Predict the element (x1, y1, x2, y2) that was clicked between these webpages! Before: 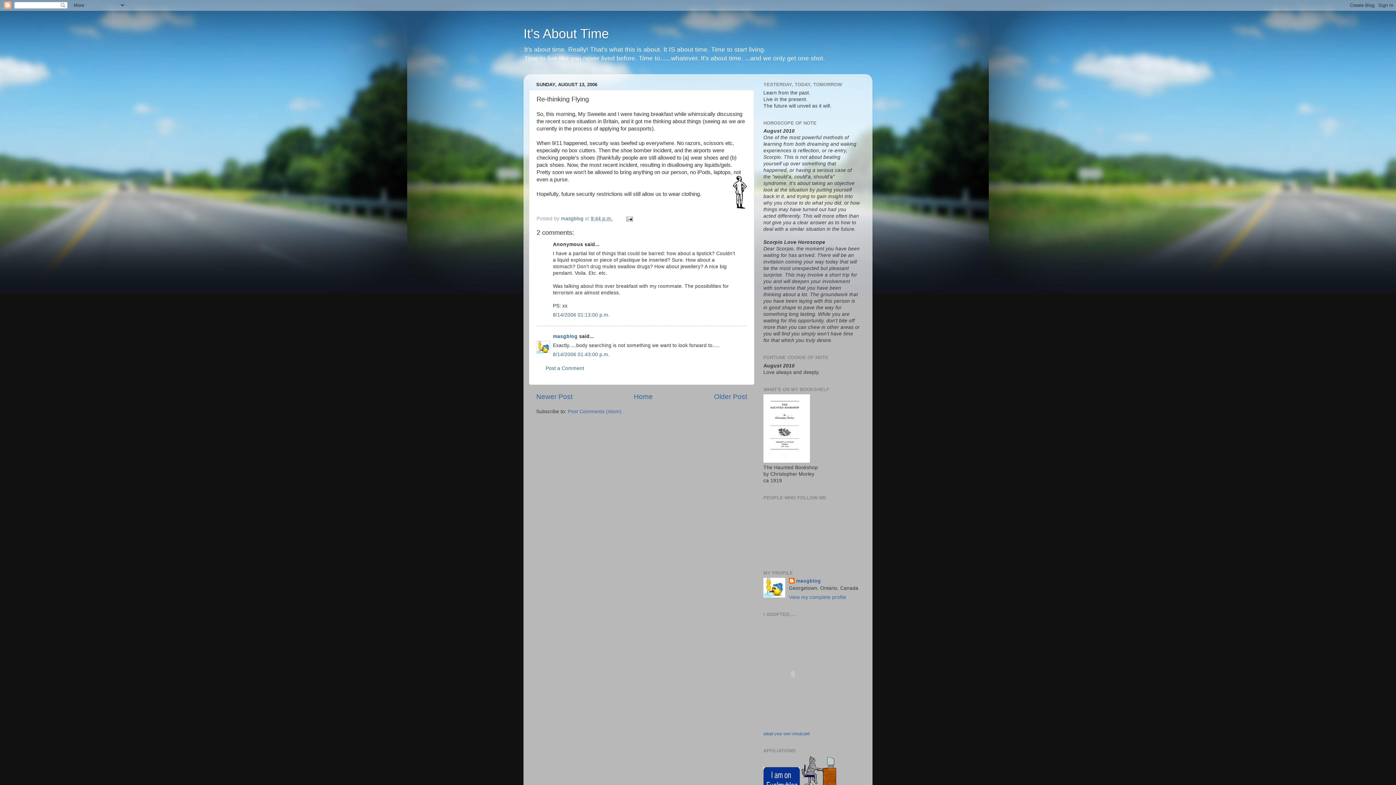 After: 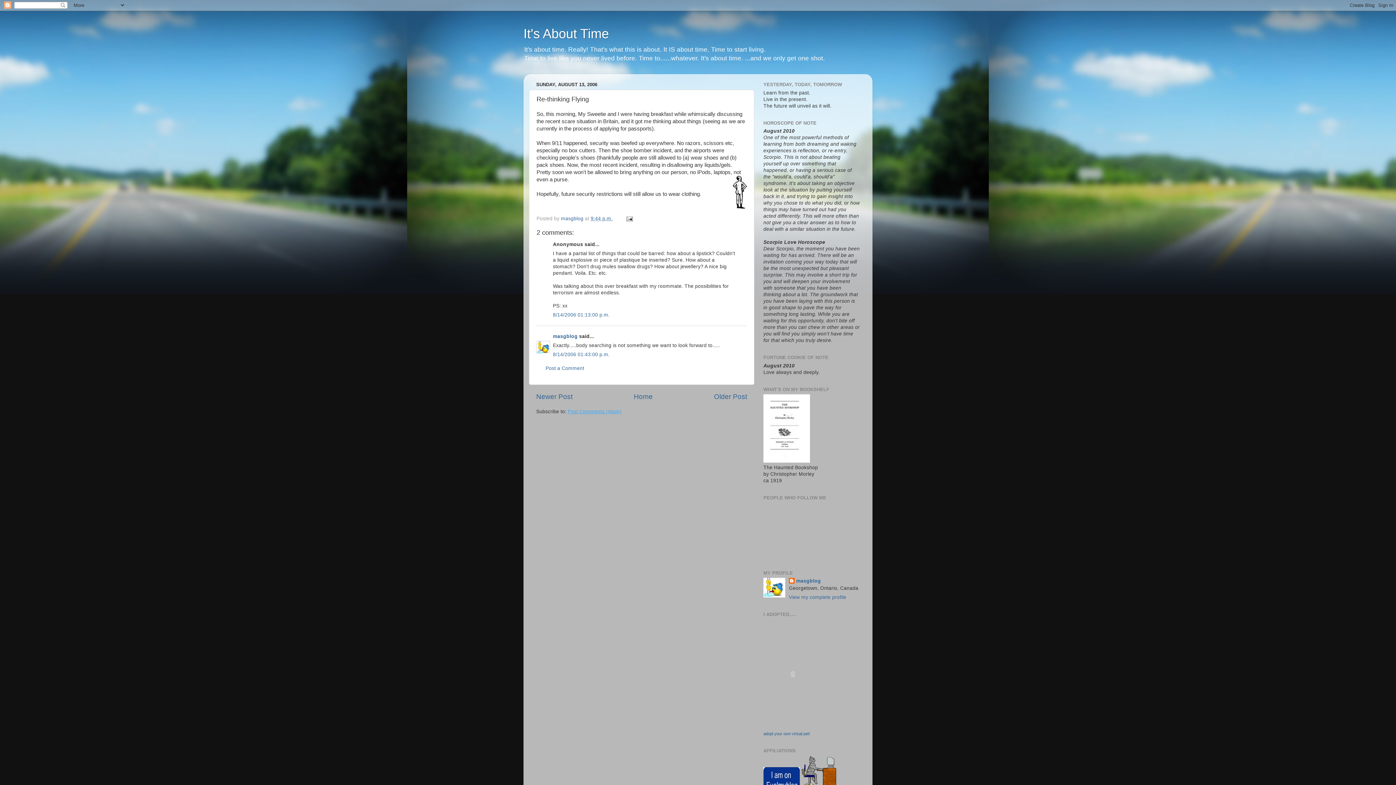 Action: bbox: (568, 409, 621, 414) label: Post Comments (Atom)